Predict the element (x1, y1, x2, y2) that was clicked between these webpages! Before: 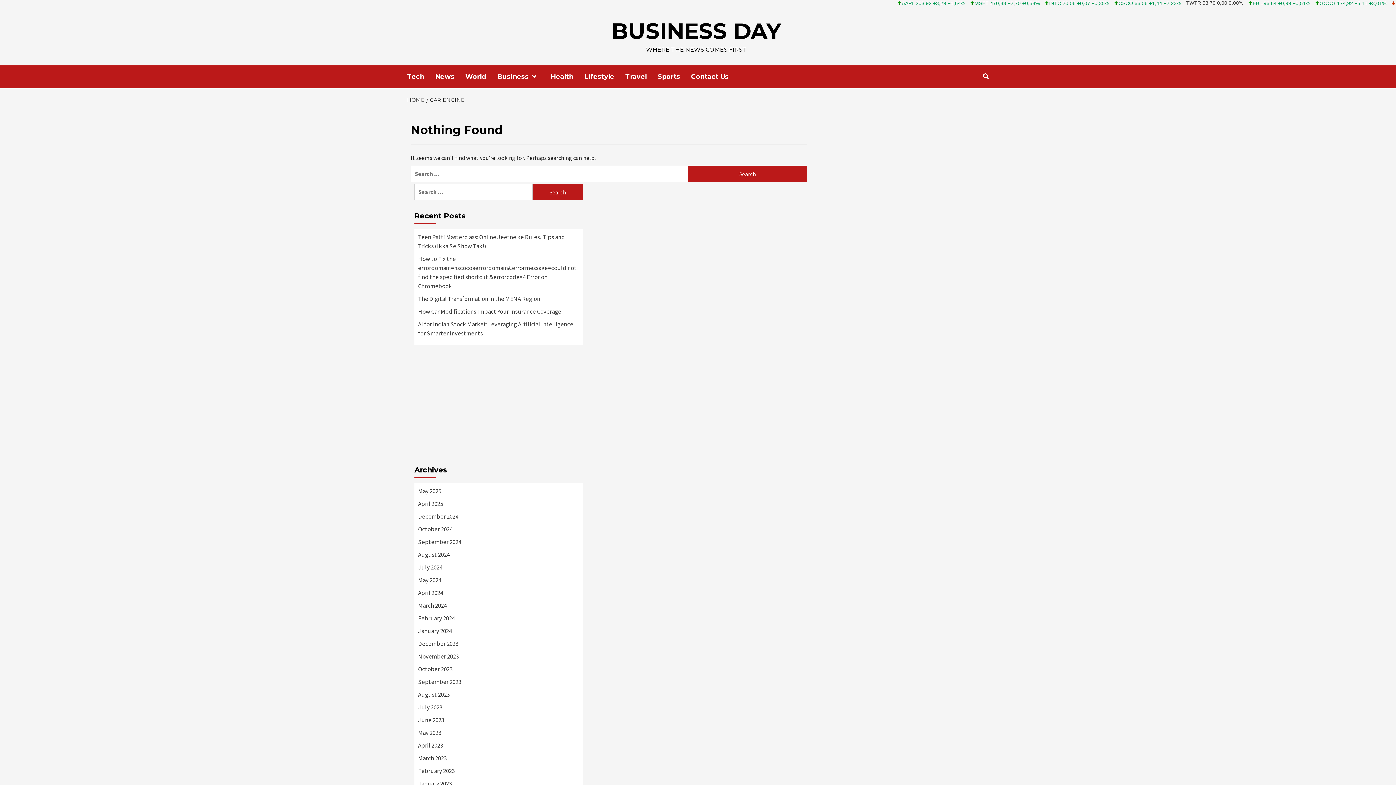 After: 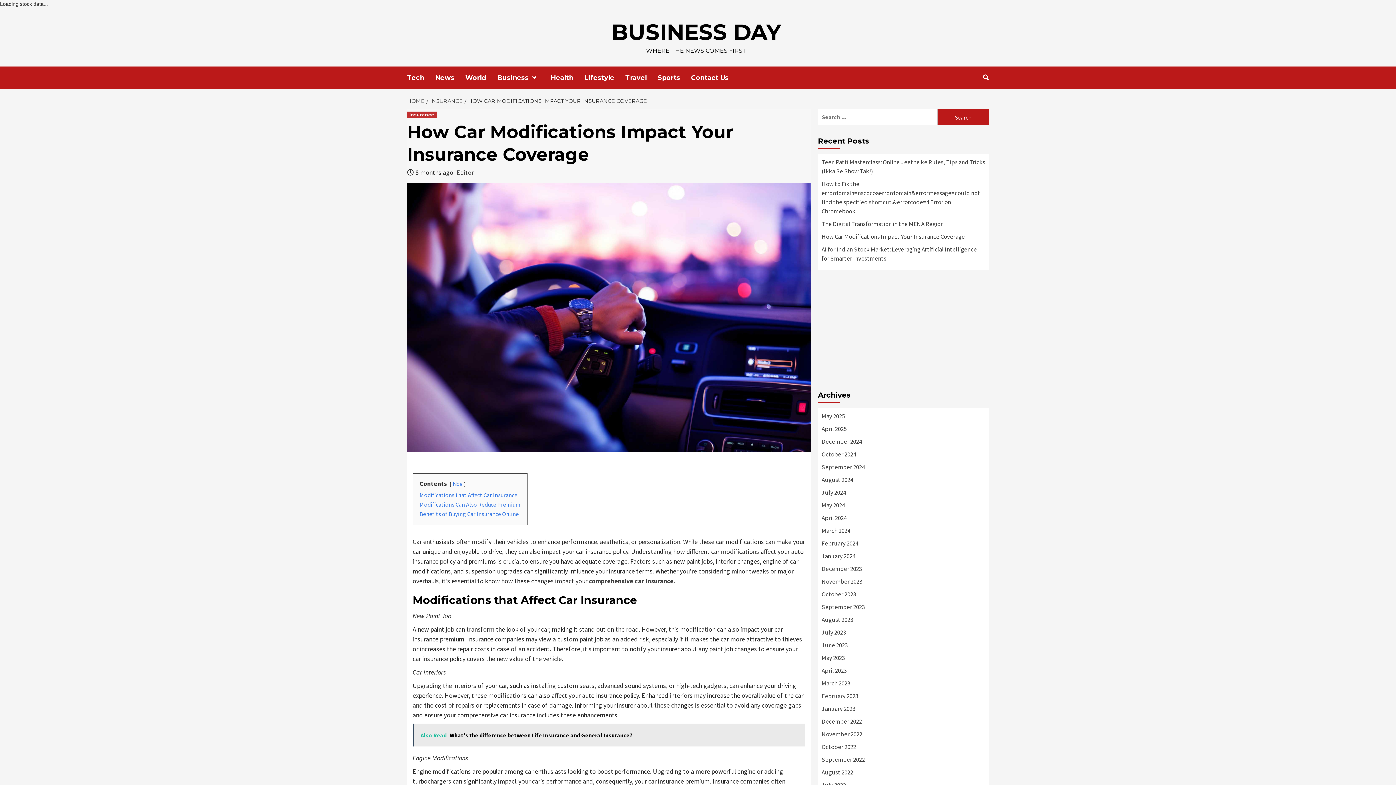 Action: label: How Car Modifications Impact Your Insurance Coverage bbox: (418, 307, 579, 320)